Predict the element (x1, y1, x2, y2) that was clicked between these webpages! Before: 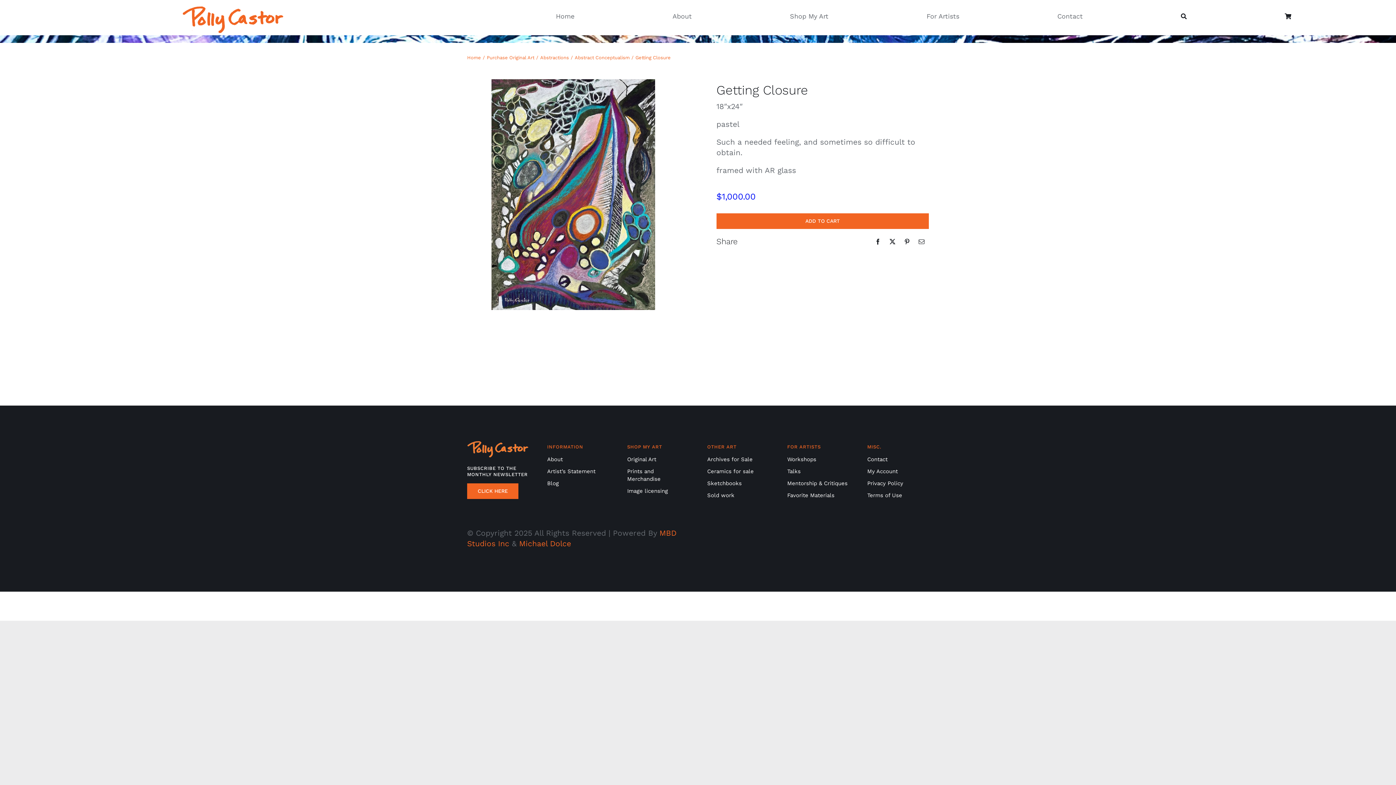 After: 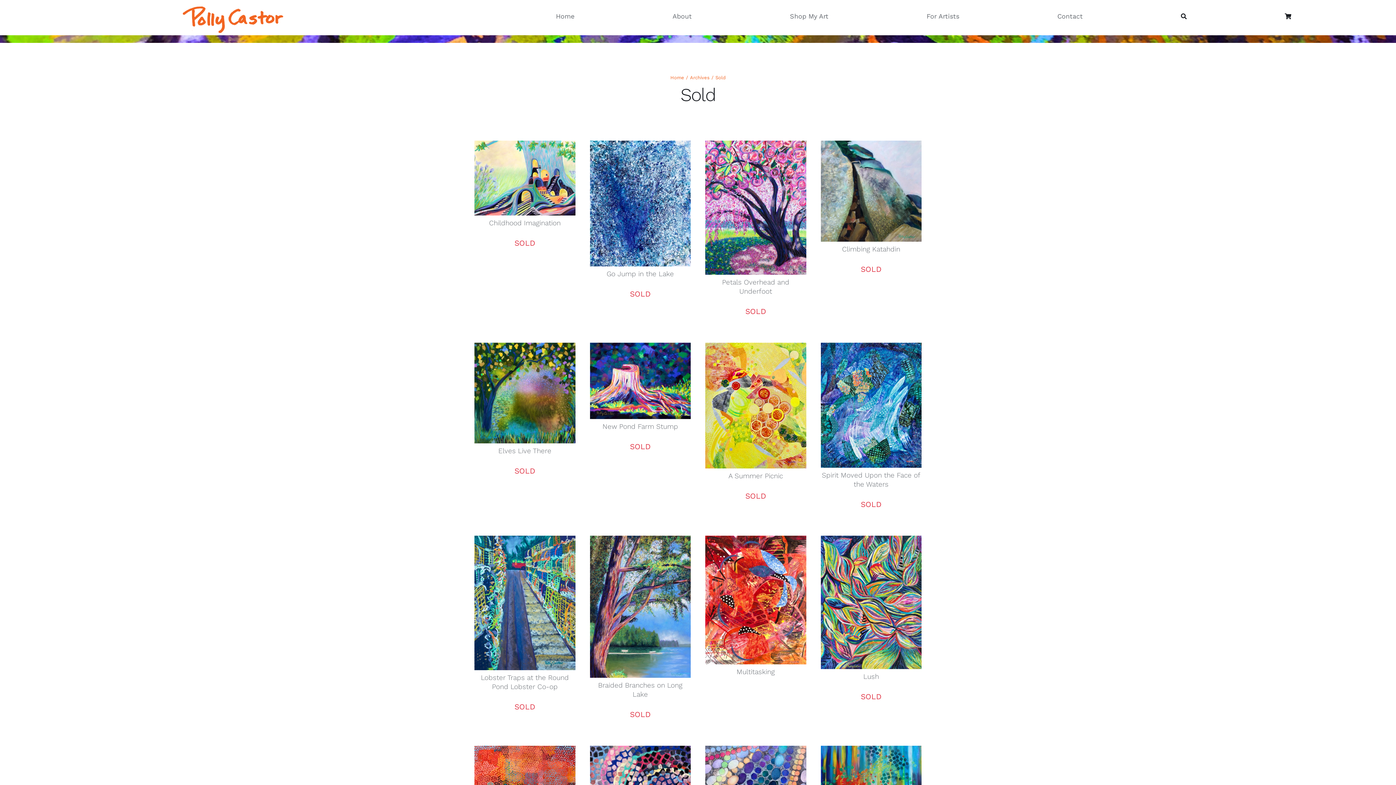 Action: bbox: (707, 491, 769, 499) label: Sold work